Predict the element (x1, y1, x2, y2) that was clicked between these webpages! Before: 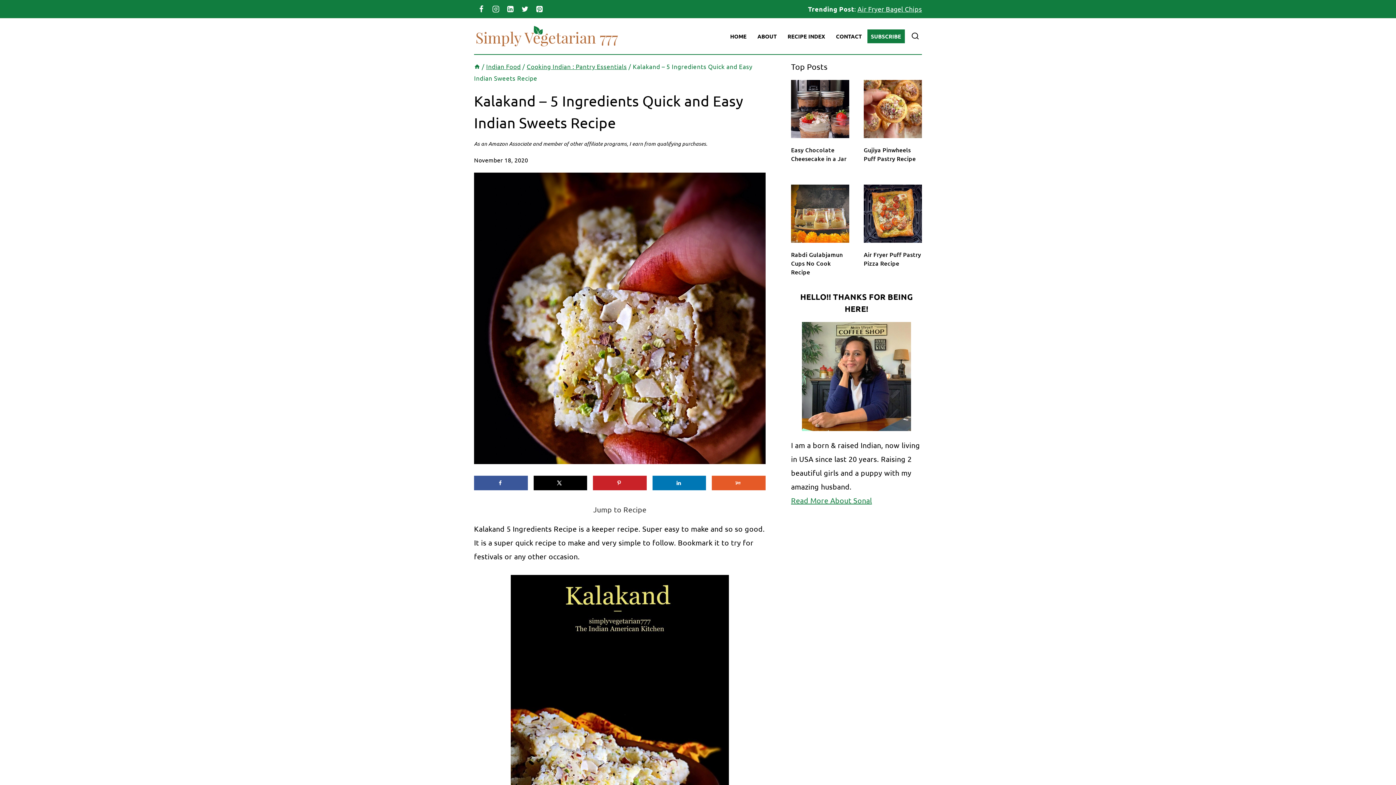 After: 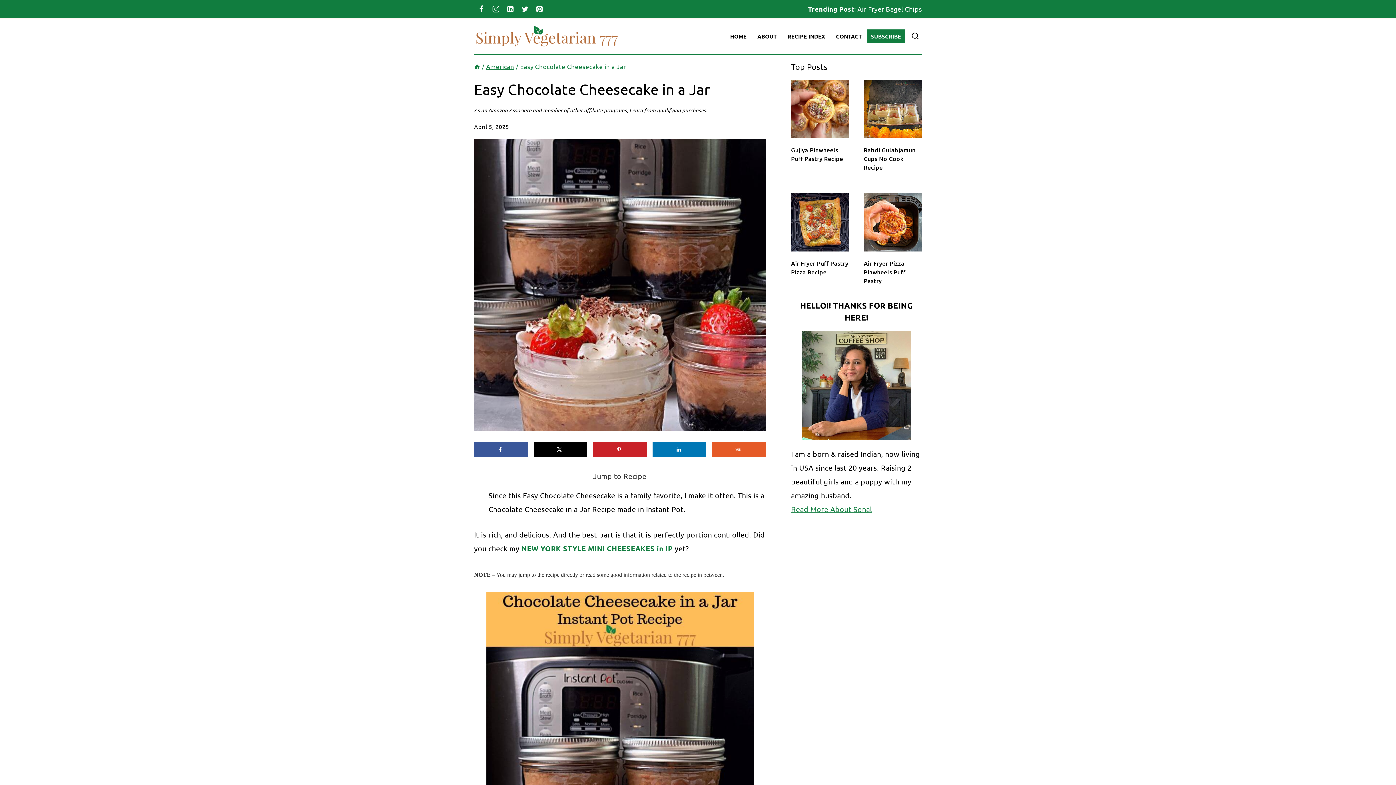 Action: bbox: (791, 80, 849, 138)